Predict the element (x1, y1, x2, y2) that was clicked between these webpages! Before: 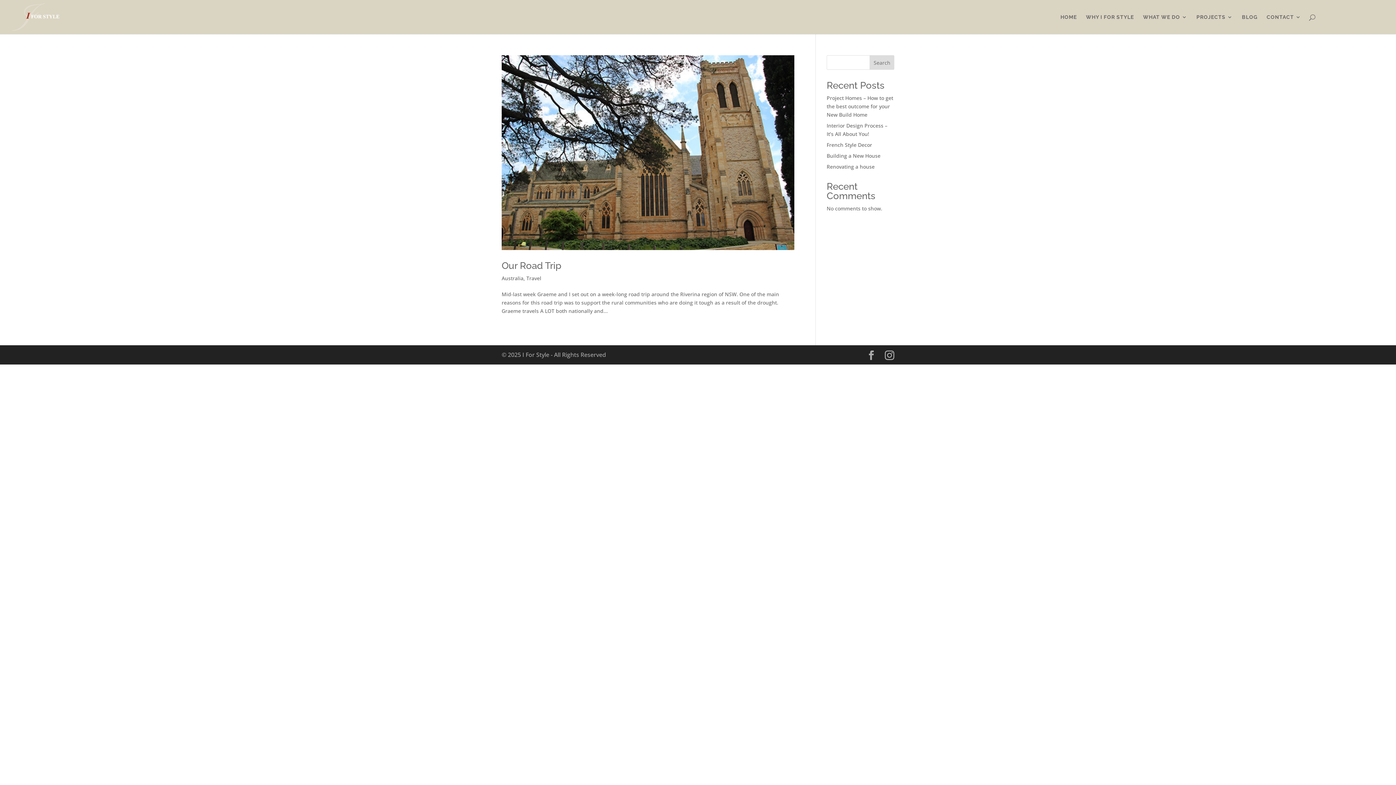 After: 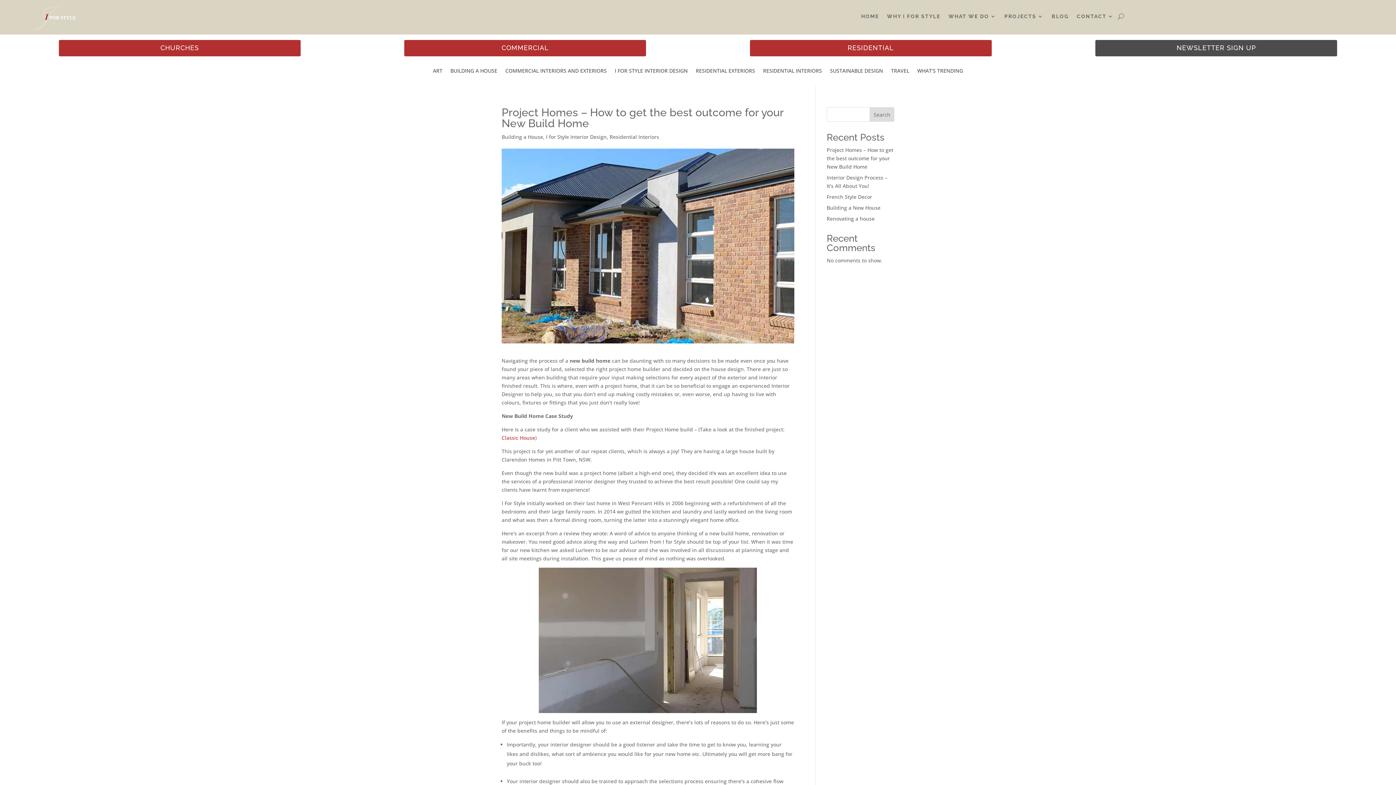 Action: label: Project Homes – How to get the best outcome for your New Build Home bbox: (826, 94, 893, 118)